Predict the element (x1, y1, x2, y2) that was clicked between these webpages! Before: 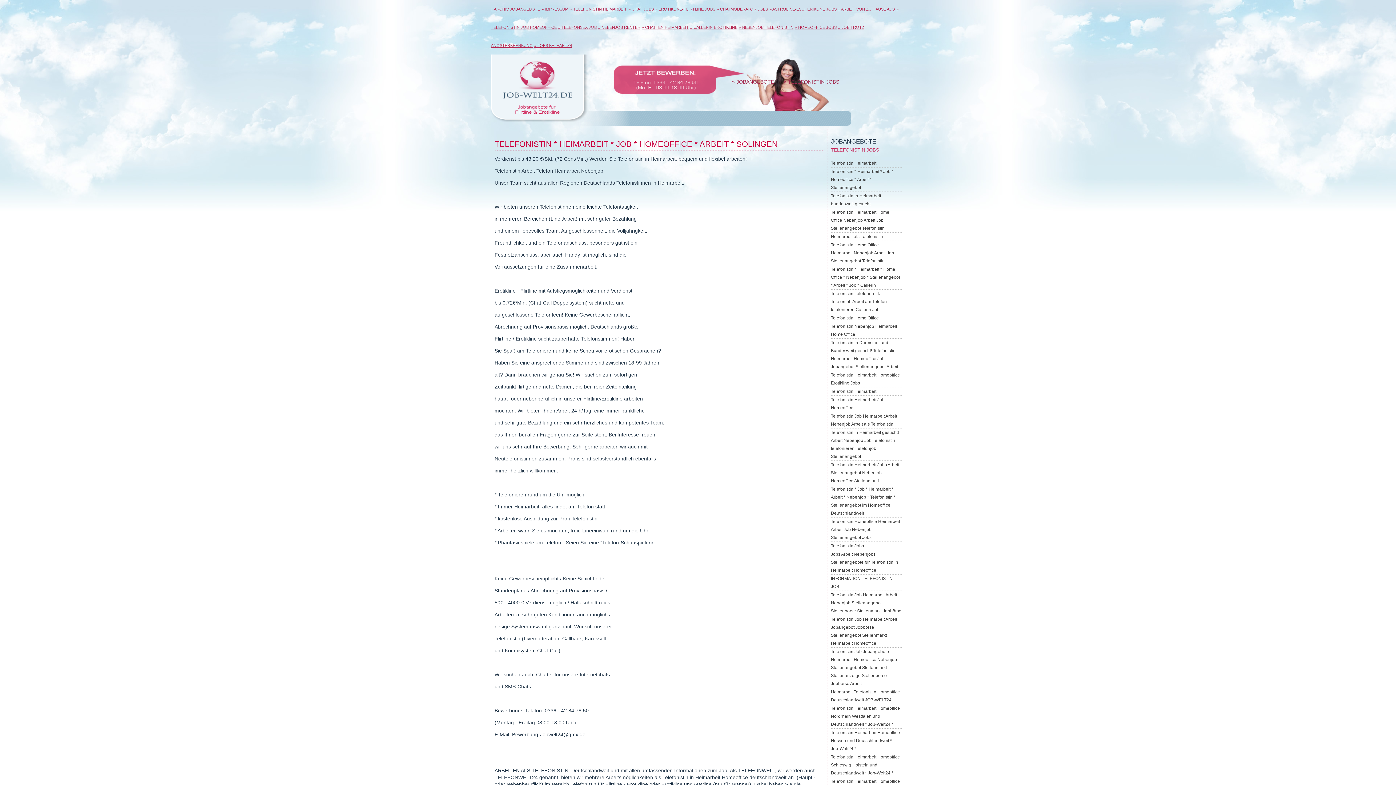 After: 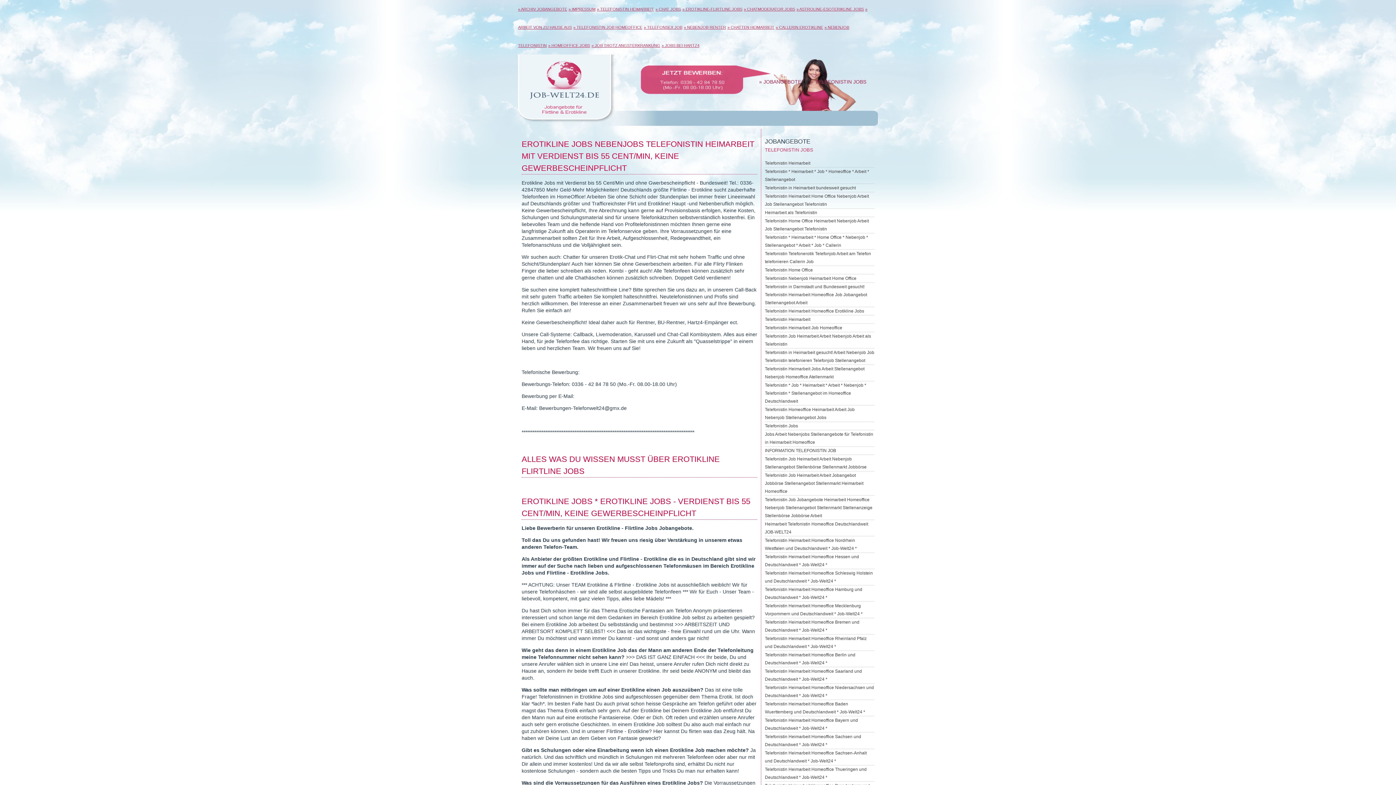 Action: label: Telefonistin Heimarbeit Homeoffice Erotikline Jobs bbox: (831, 371, 901, 387)